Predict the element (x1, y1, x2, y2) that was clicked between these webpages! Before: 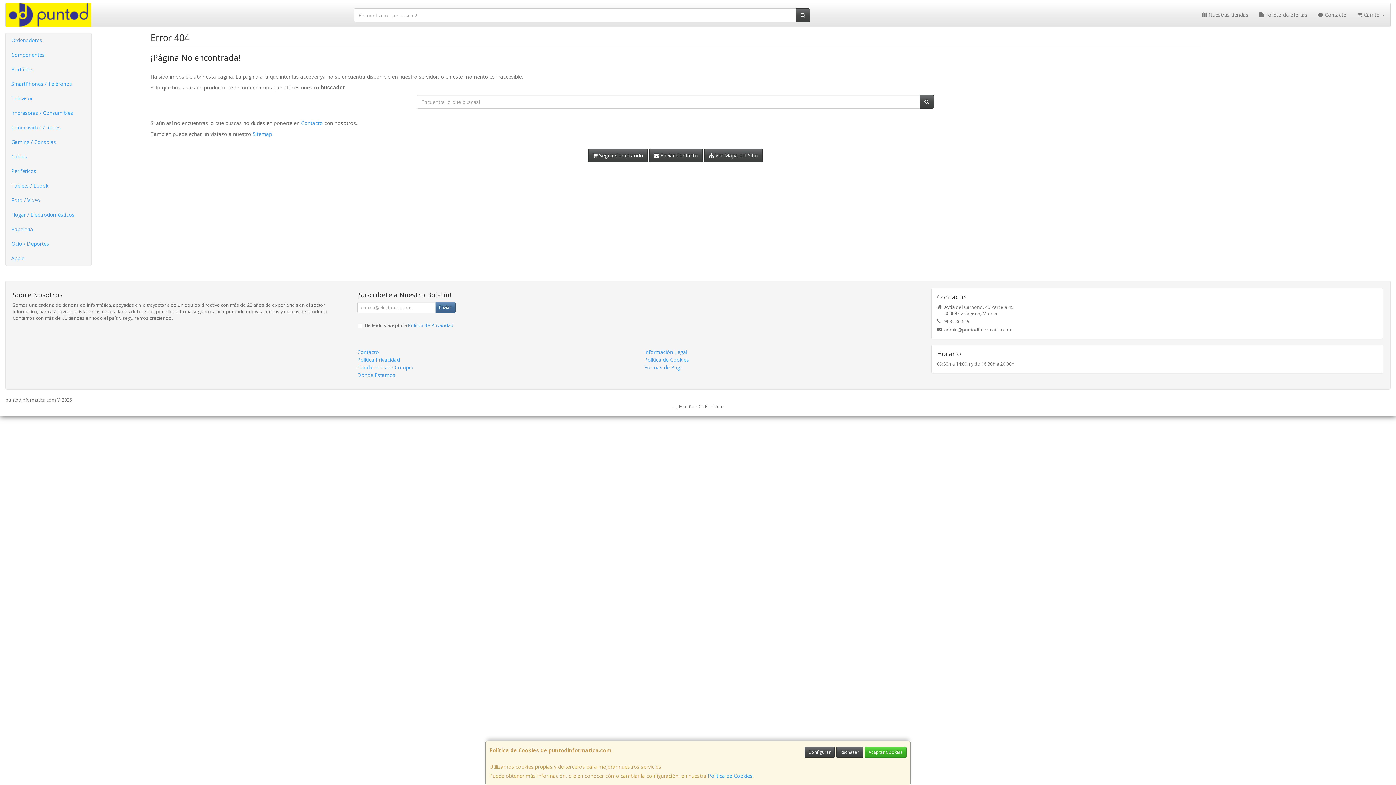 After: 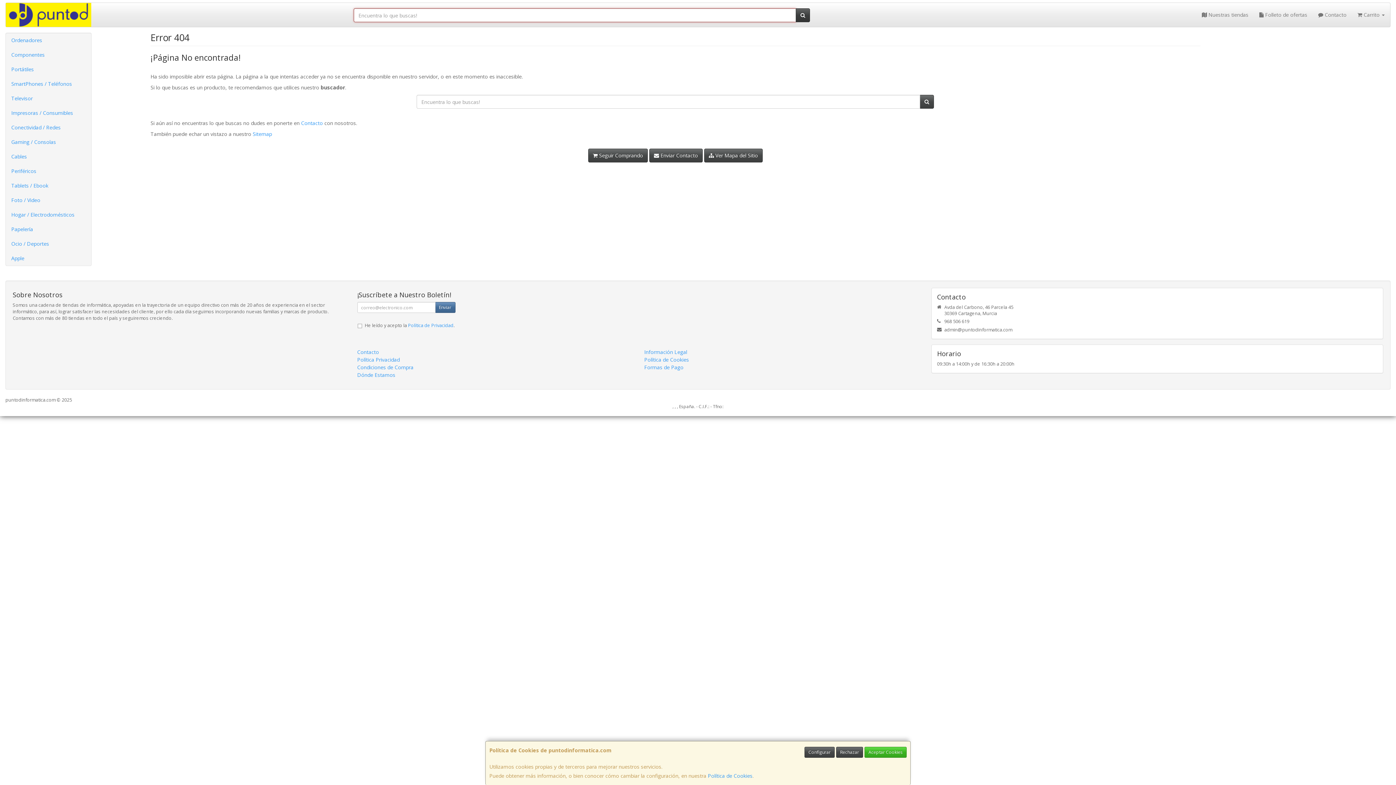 Action: bbox: (796, 8, 810, 22)